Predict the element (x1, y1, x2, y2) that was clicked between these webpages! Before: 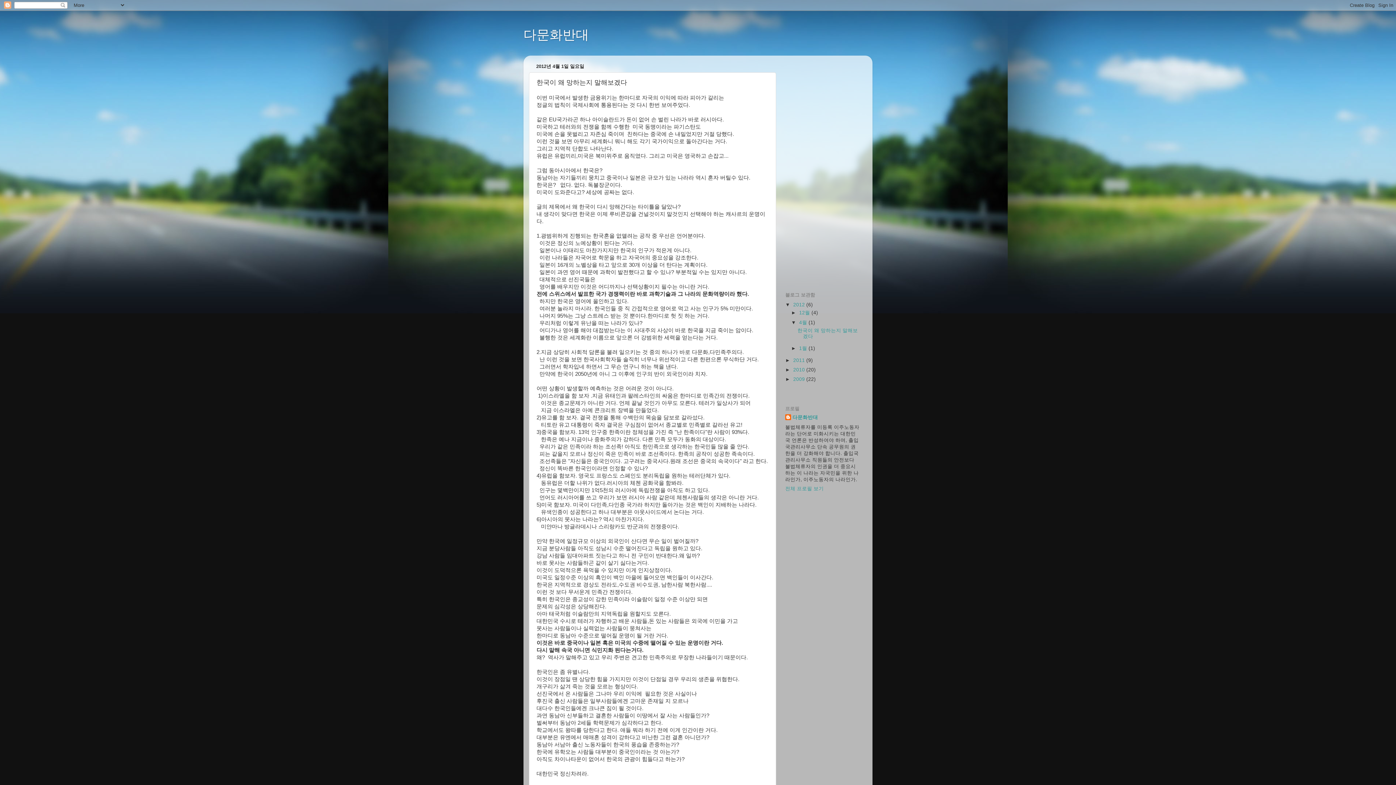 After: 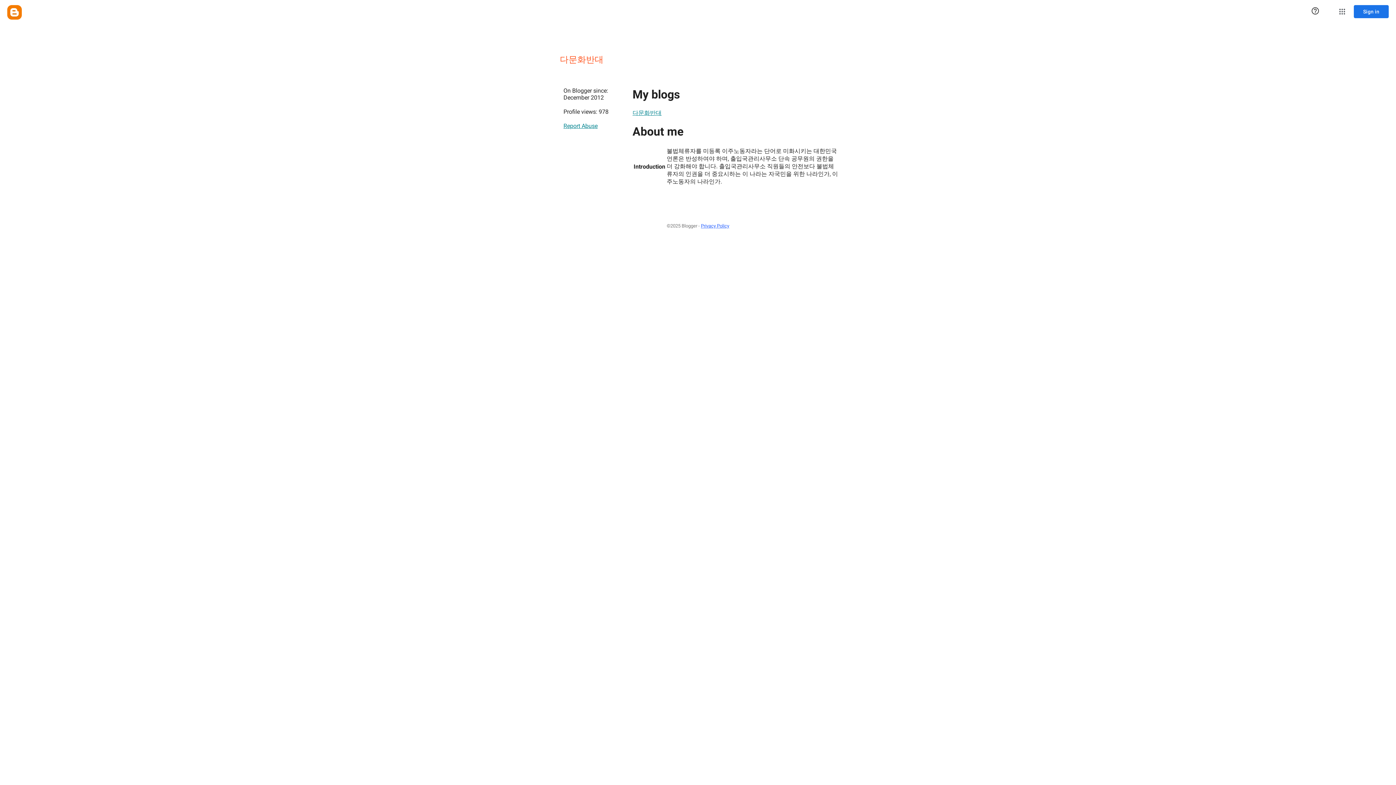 Action: label: 전체 프로필 보기 bbox: (785, 486, 824, 491)